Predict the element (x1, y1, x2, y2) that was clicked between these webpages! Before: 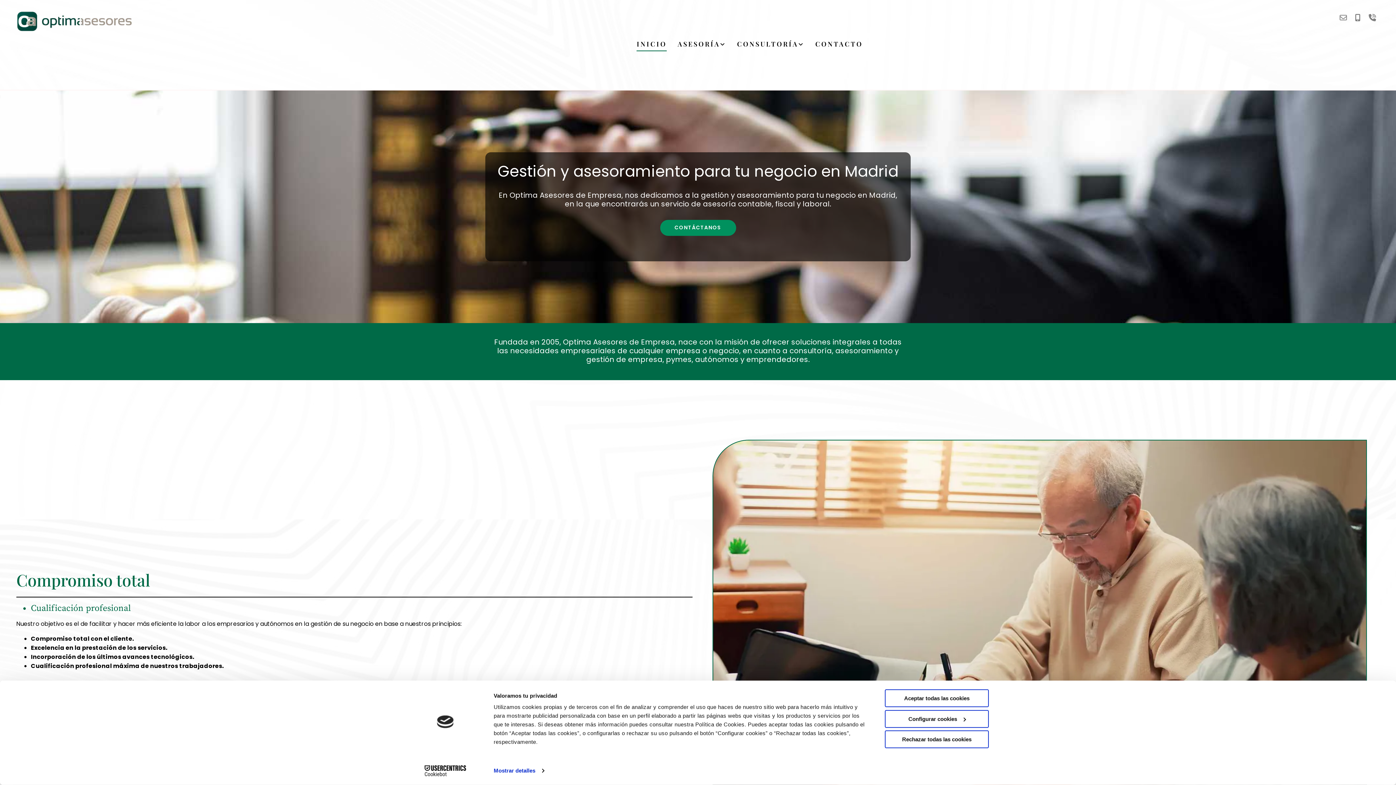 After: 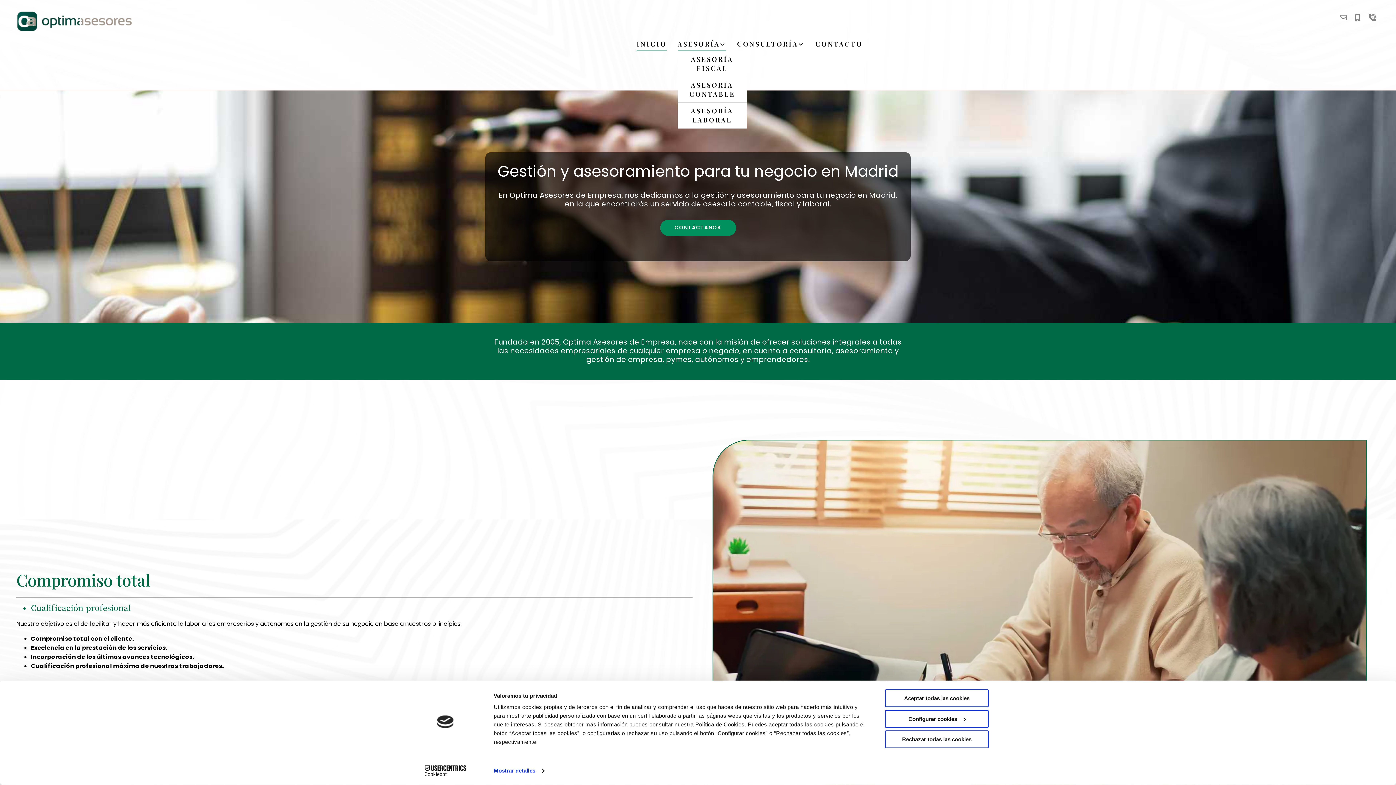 Action: bbox: (677, 38, 726, 51) label: ASESORÍA